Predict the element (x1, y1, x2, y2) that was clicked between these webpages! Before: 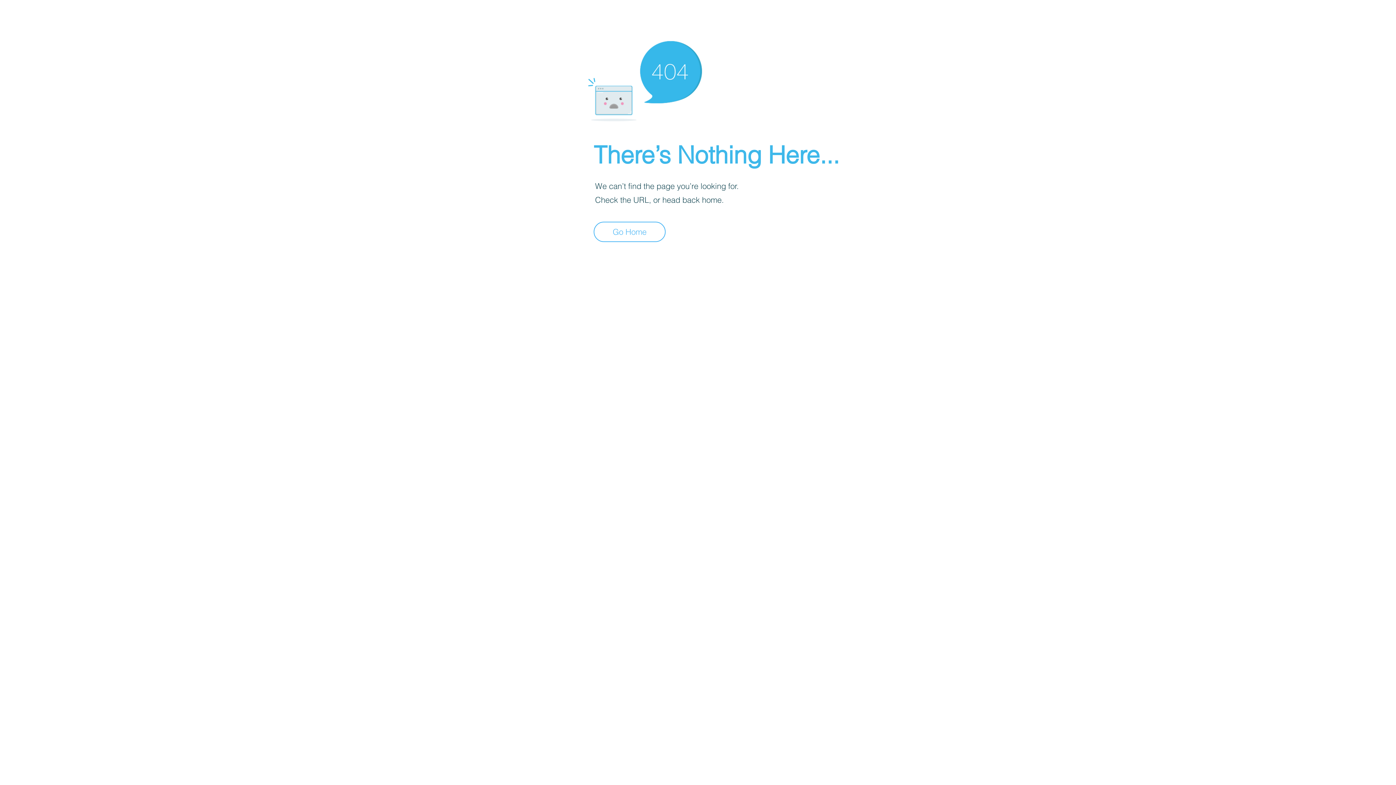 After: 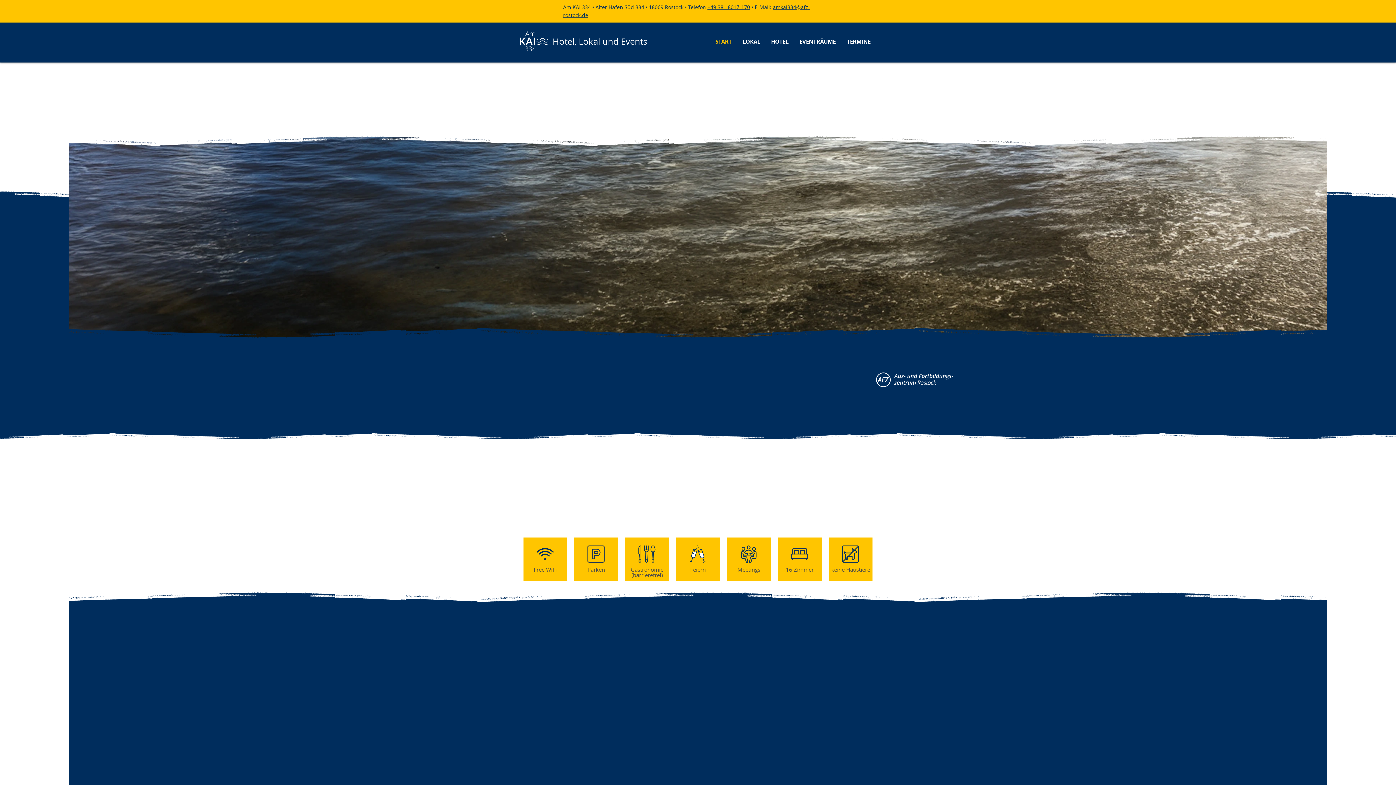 Action: label: Go Home bbox: (593, 221, 665, 242)